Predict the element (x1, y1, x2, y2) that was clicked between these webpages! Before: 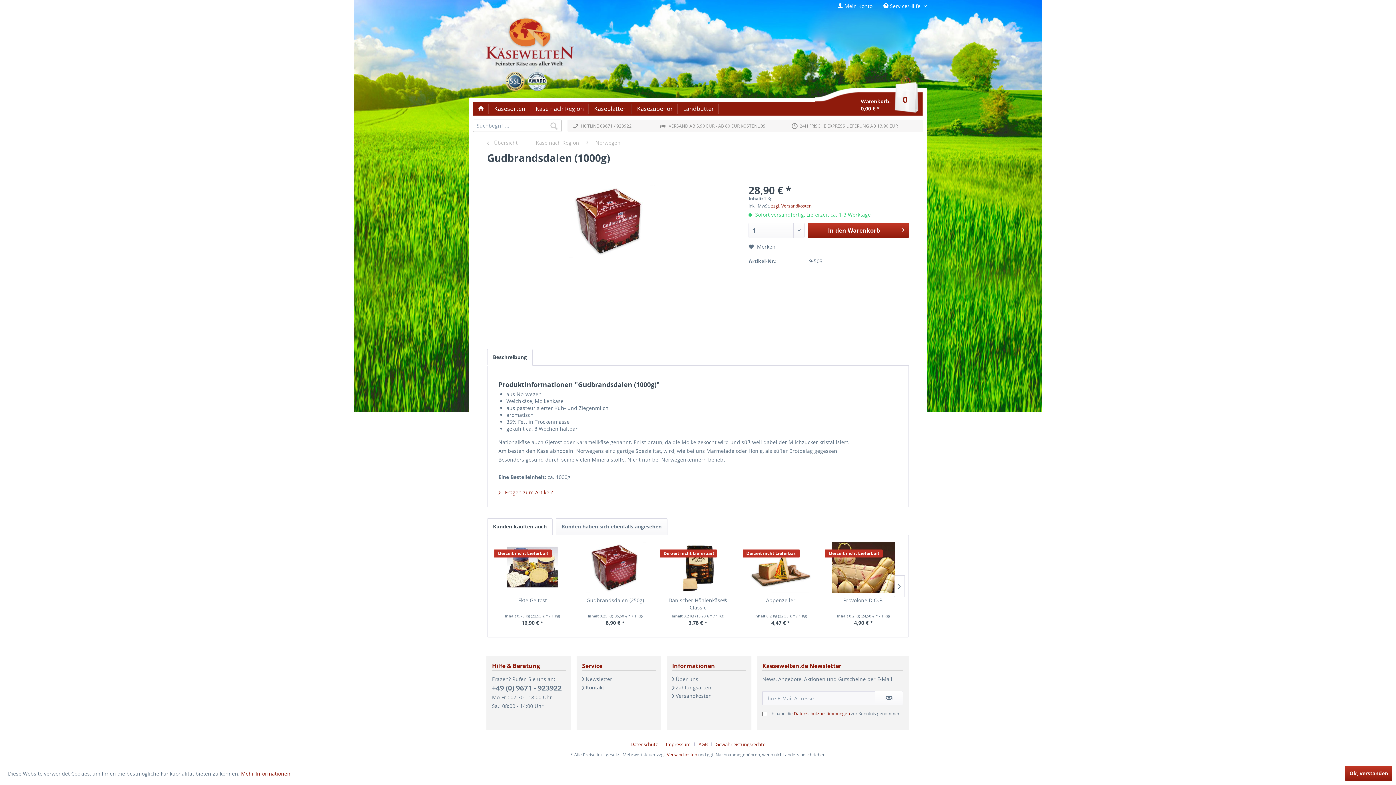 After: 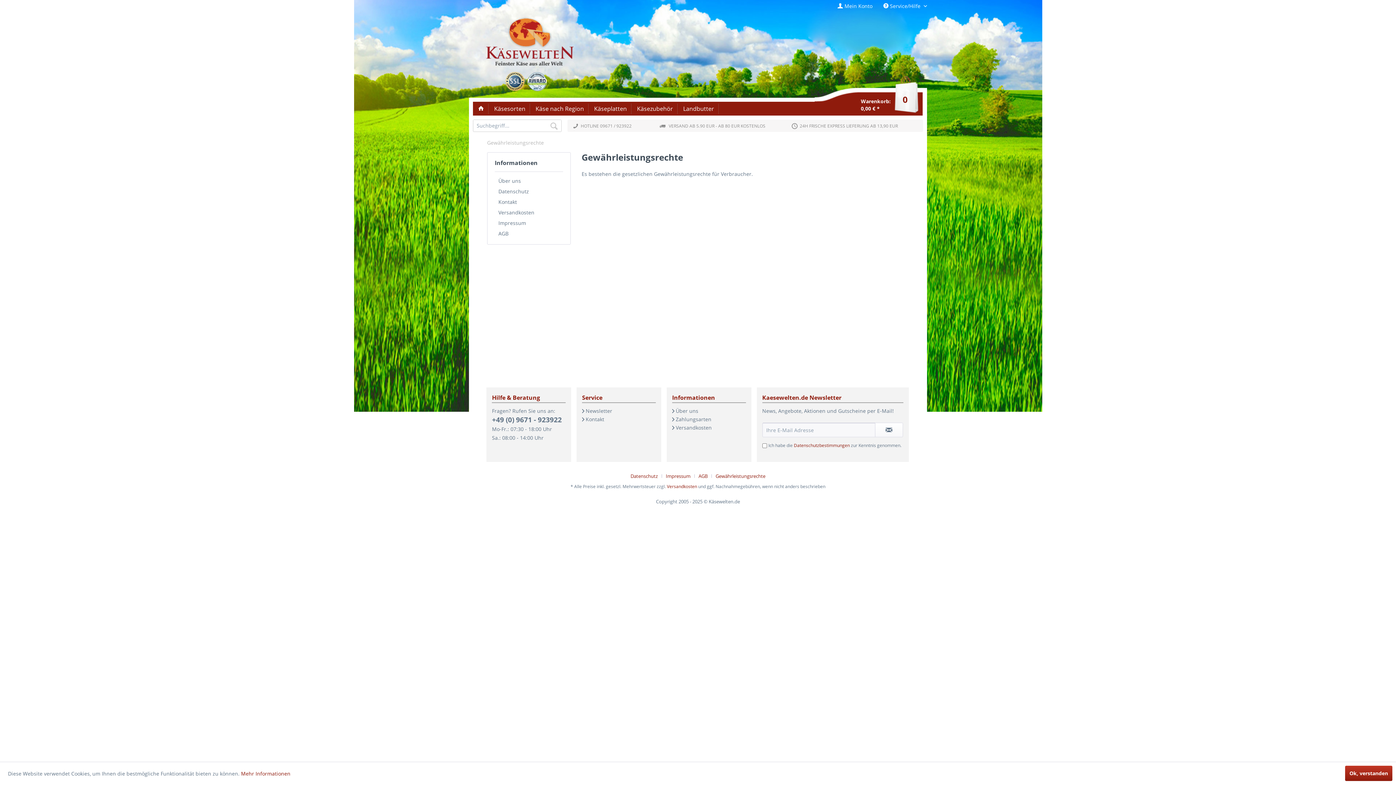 Action: label: Gewährleistungsrechte bbox: (715, 738, 766, 750)